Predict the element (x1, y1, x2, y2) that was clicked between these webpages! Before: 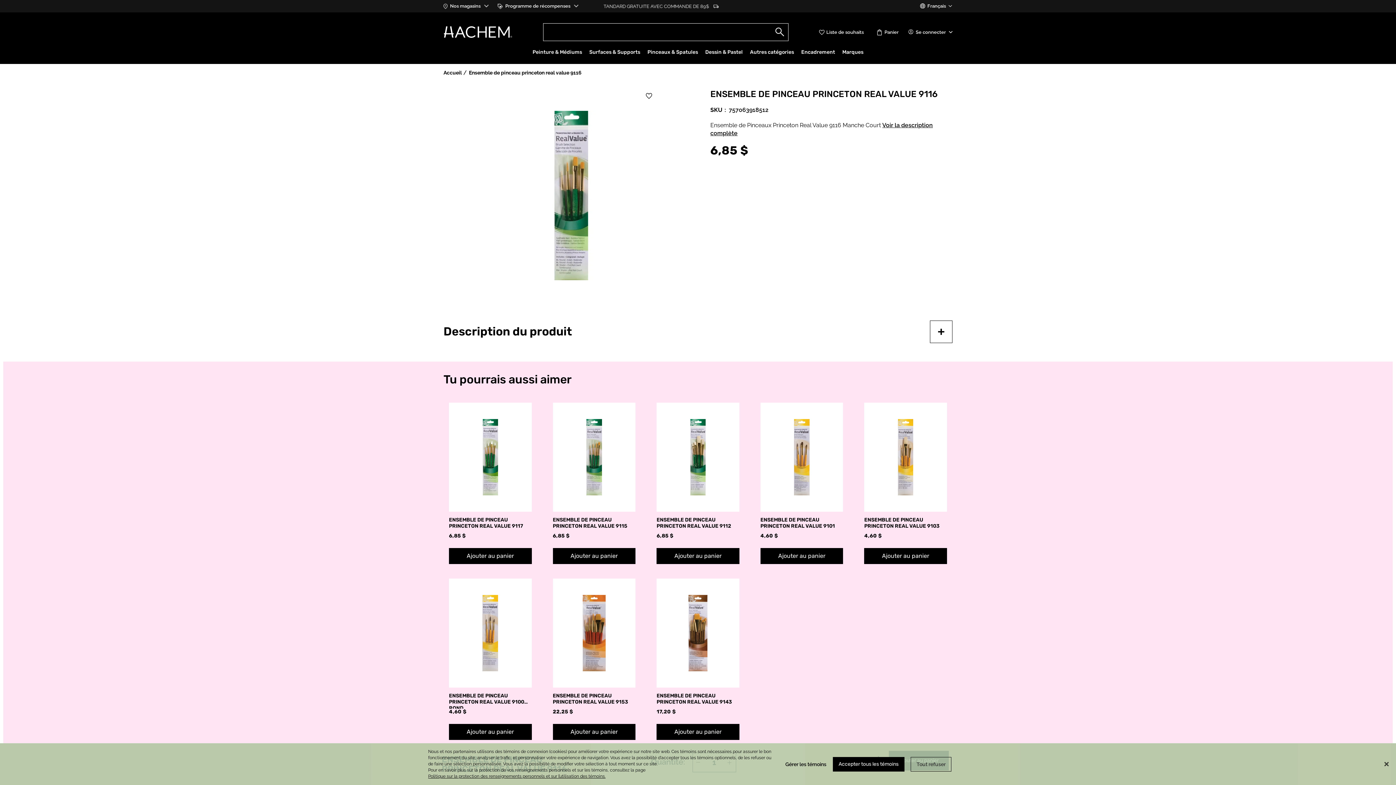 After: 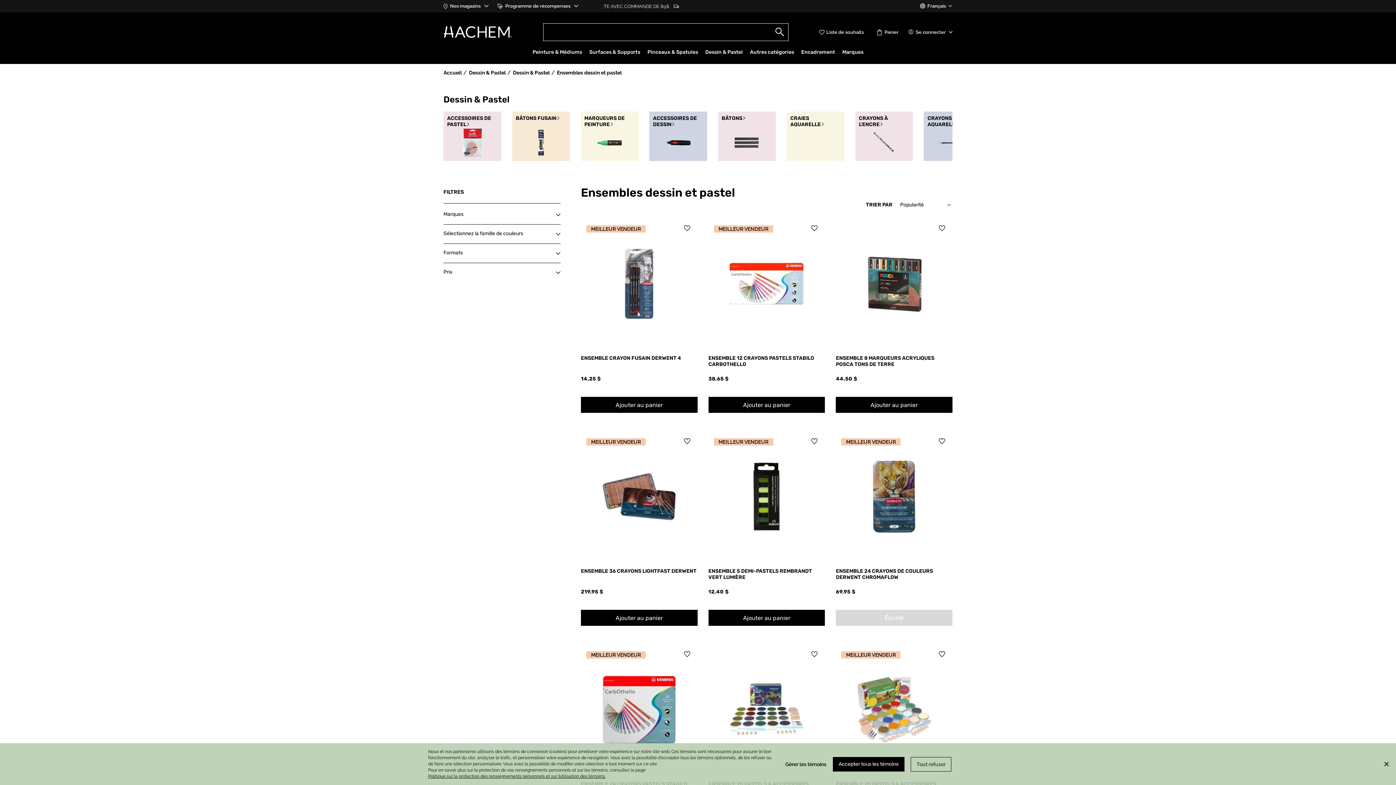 Action: label: Ensemble dessin et pastel bbox: (698, 694, 768, 701)